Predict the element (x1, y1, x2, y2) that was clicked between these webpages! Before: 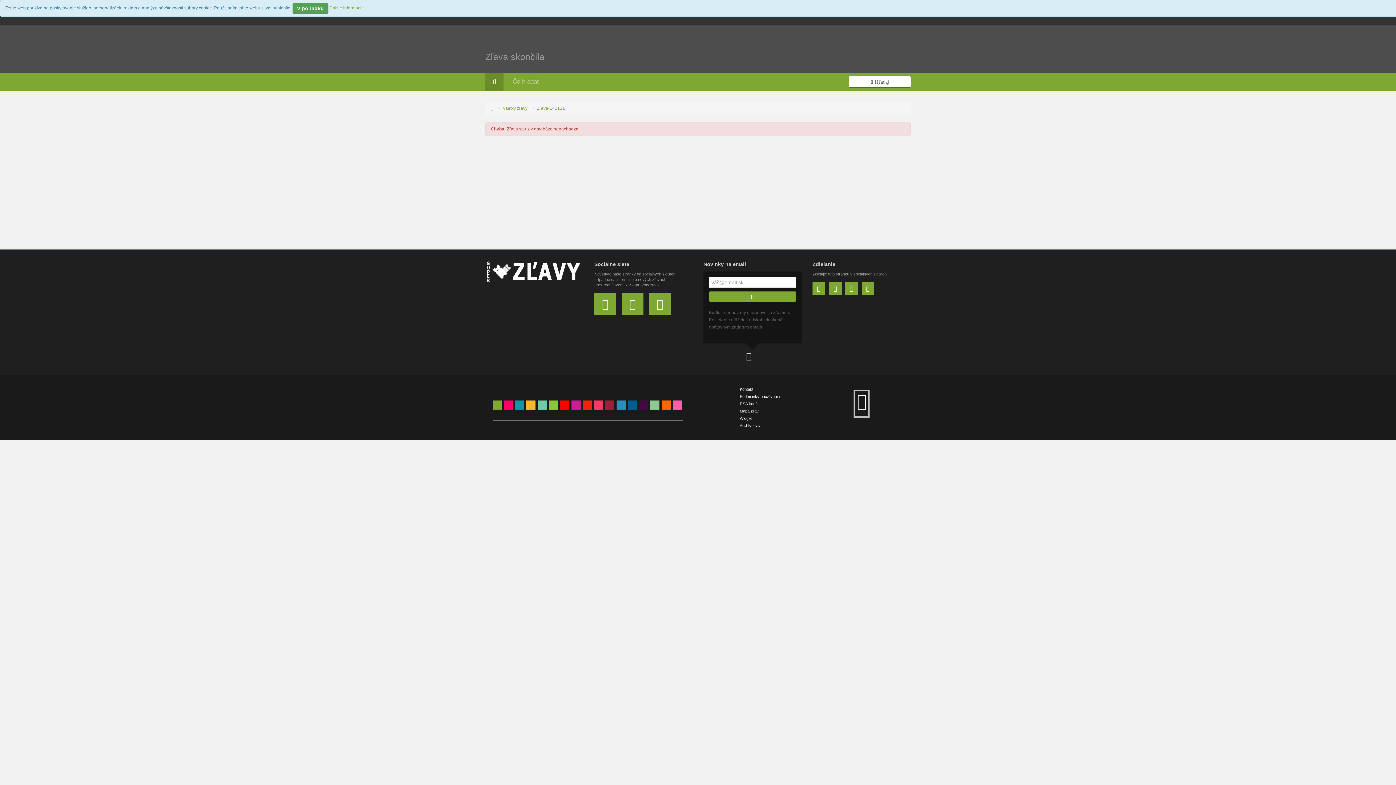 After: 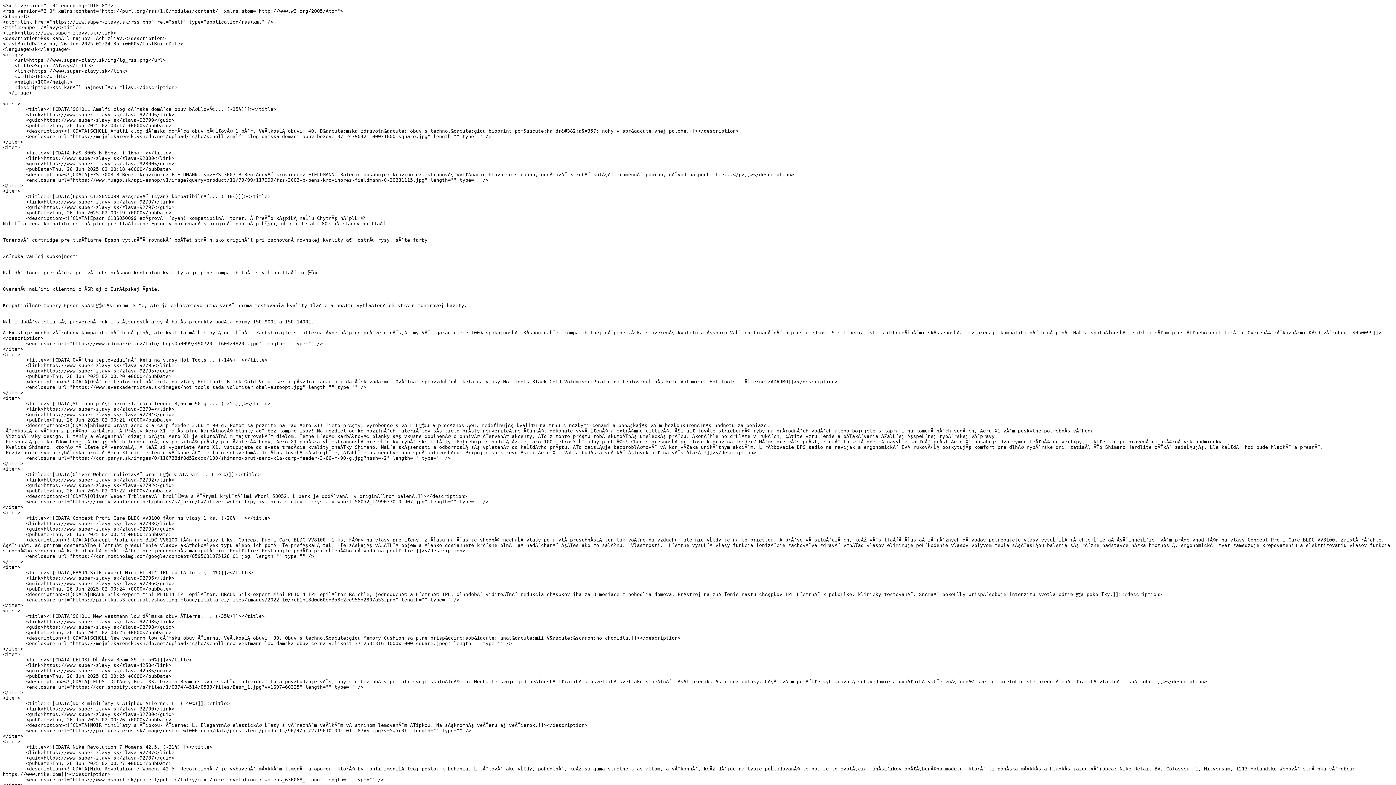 Action: bbox: (740, 401, 758, 406) label: RSS kanál